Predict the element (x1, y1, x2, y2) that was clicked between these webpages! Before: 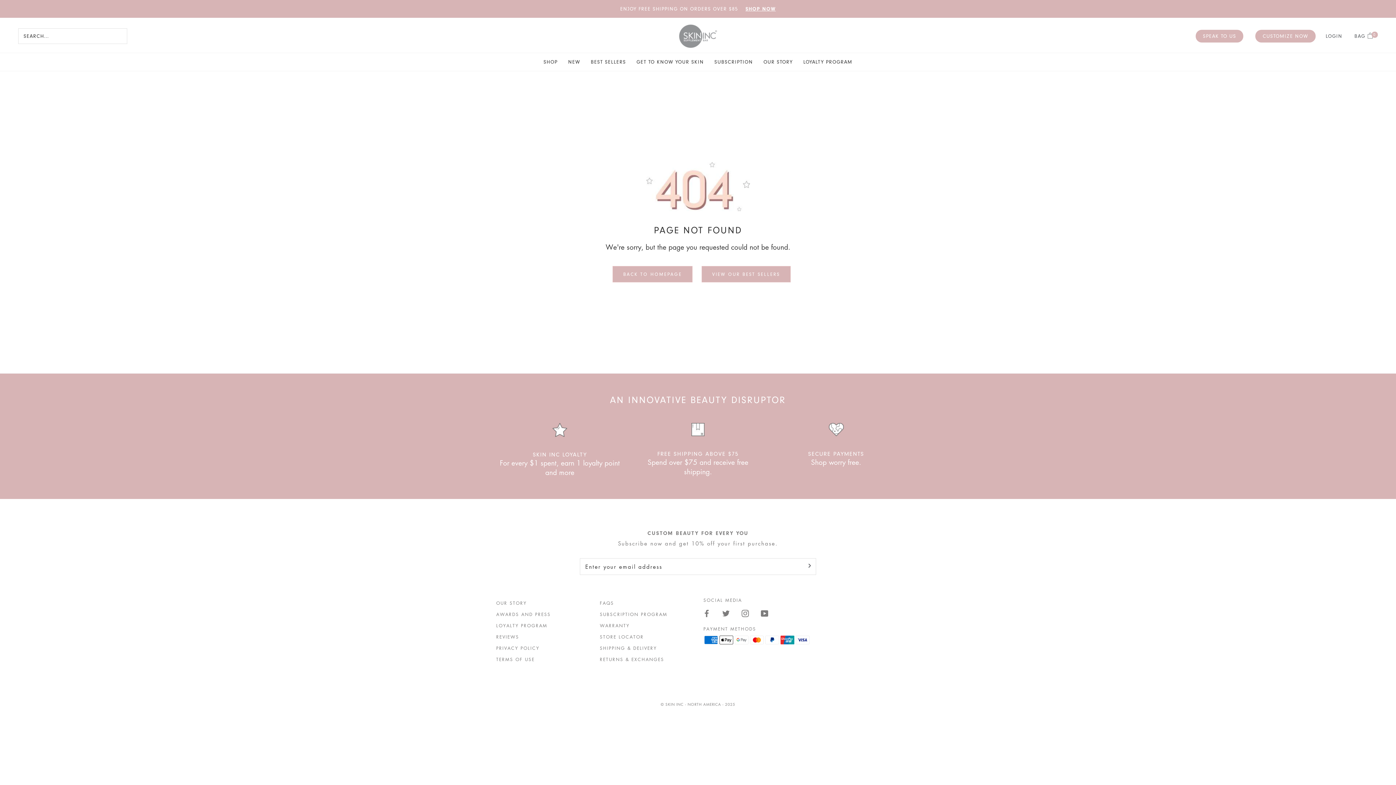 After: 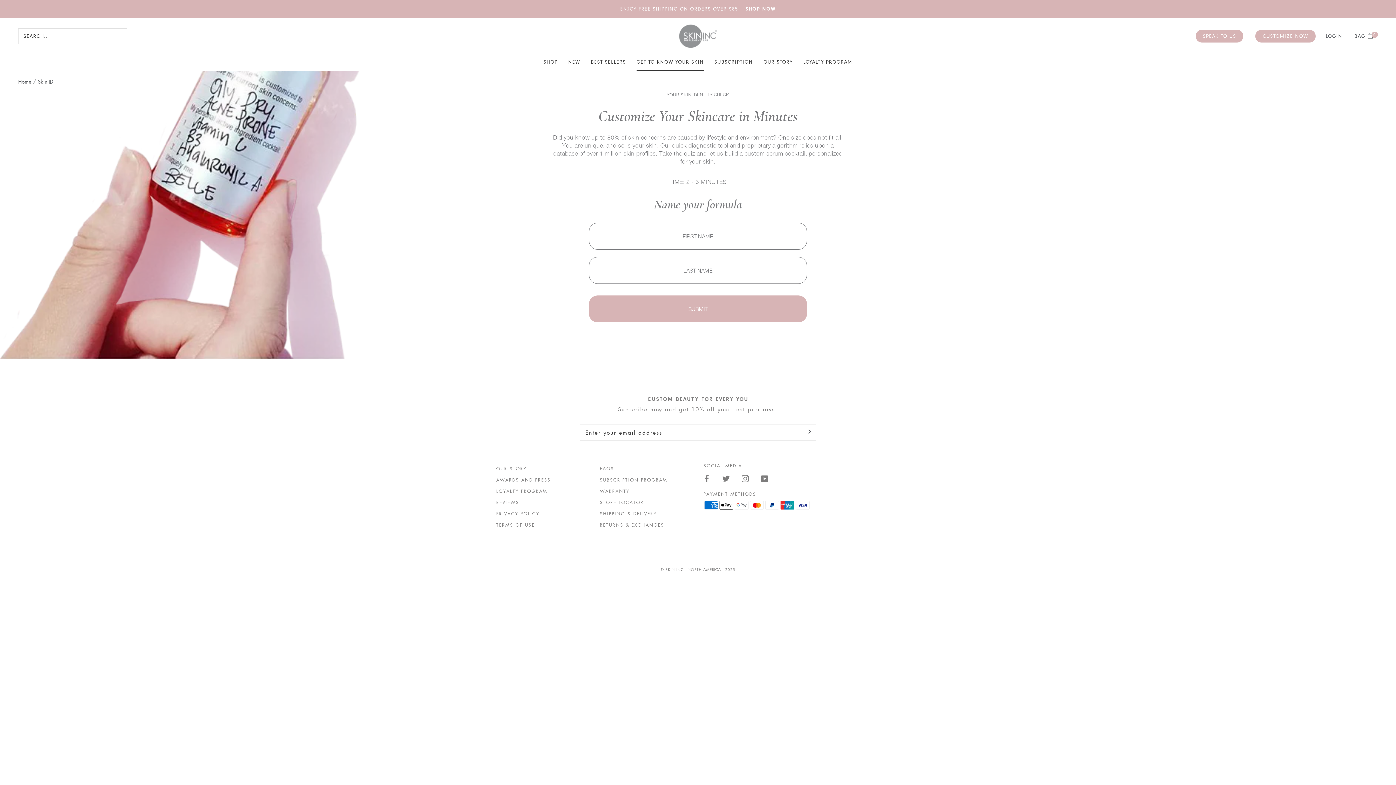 Action: label: CUSTOMIZE NOW bbox: (1255, 29, 1315, 42)